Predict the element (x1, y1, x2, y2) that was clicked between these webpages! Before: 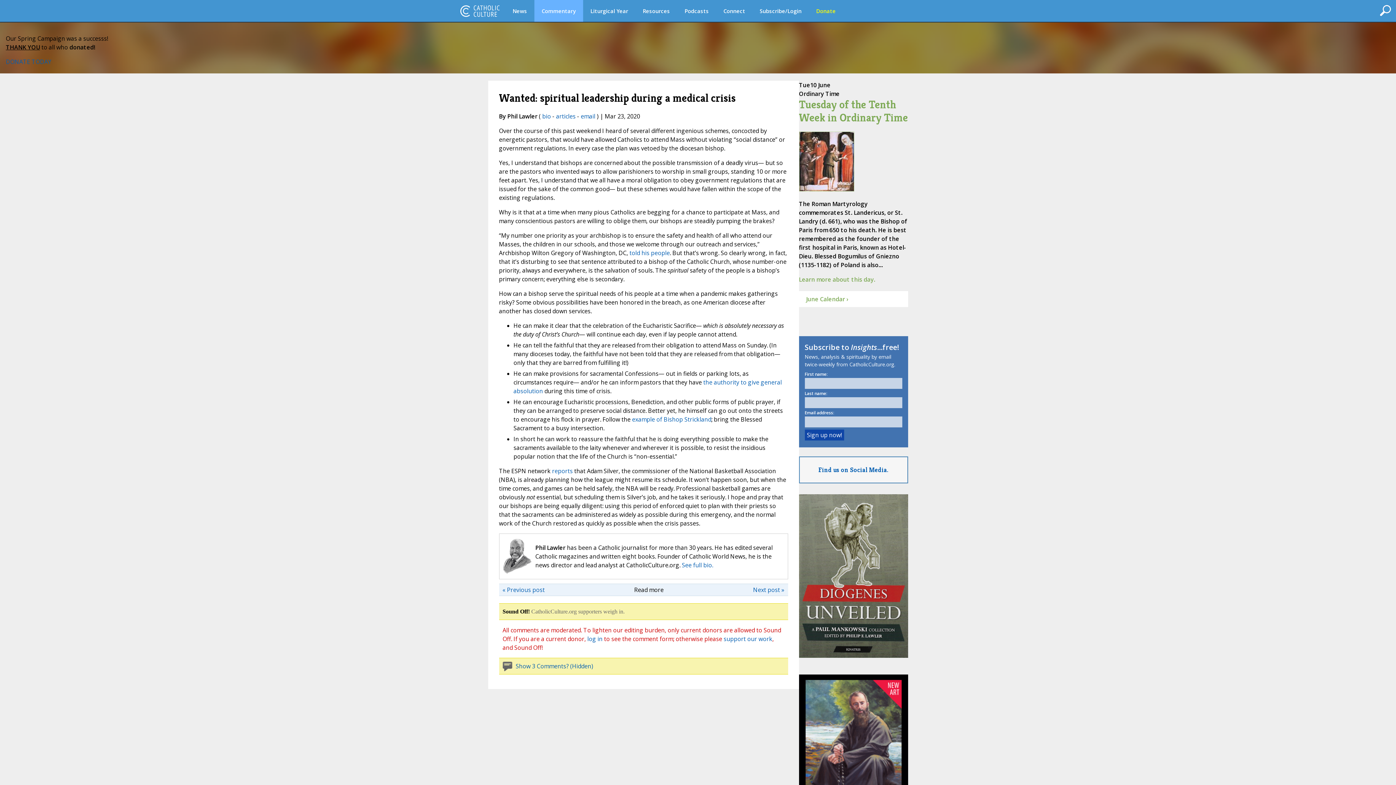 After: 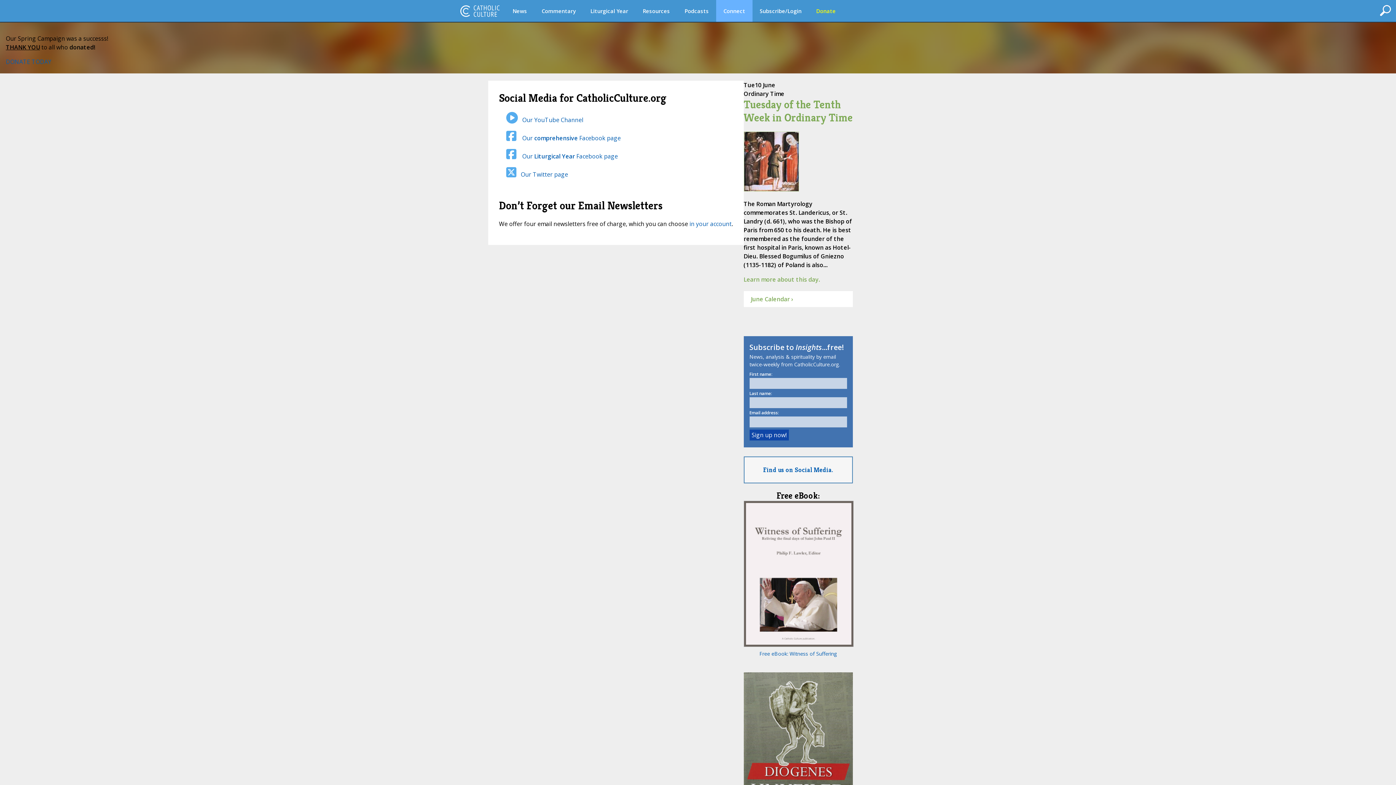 Action: label: Find us on Social Media. bbox: (818, 464, 888, 474)